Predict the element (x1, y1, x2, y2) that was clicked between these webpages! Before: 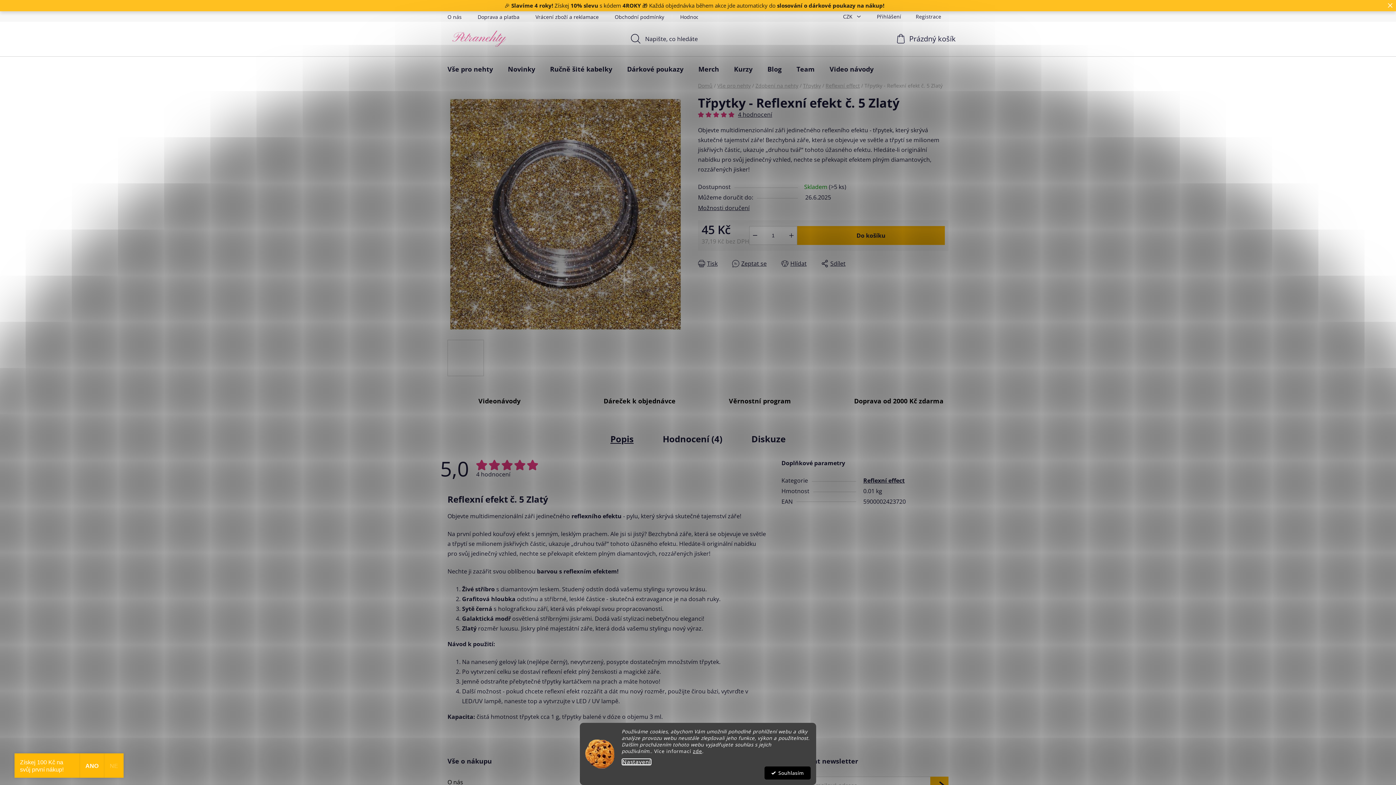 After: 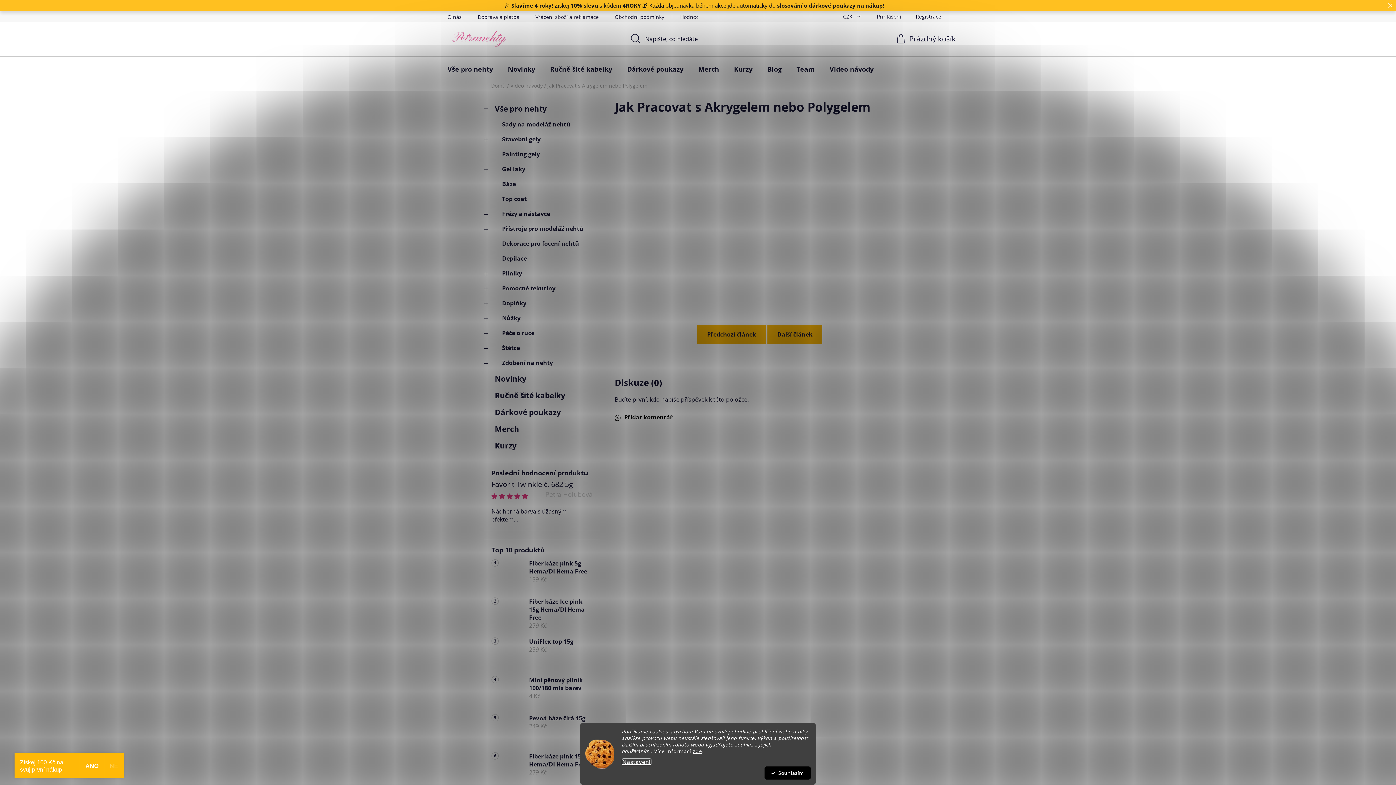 Action: bbox: (447, 387, 524, 414) label: Videonávody